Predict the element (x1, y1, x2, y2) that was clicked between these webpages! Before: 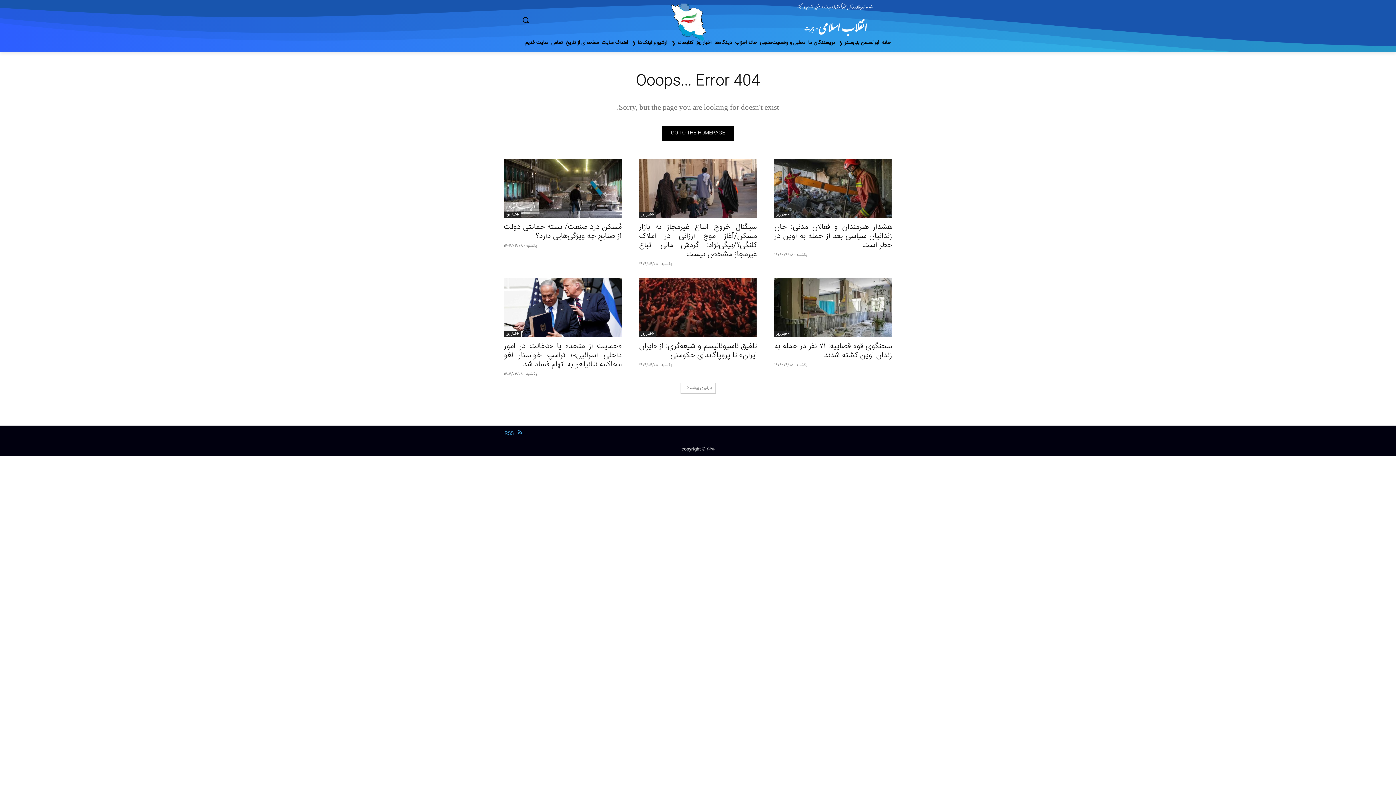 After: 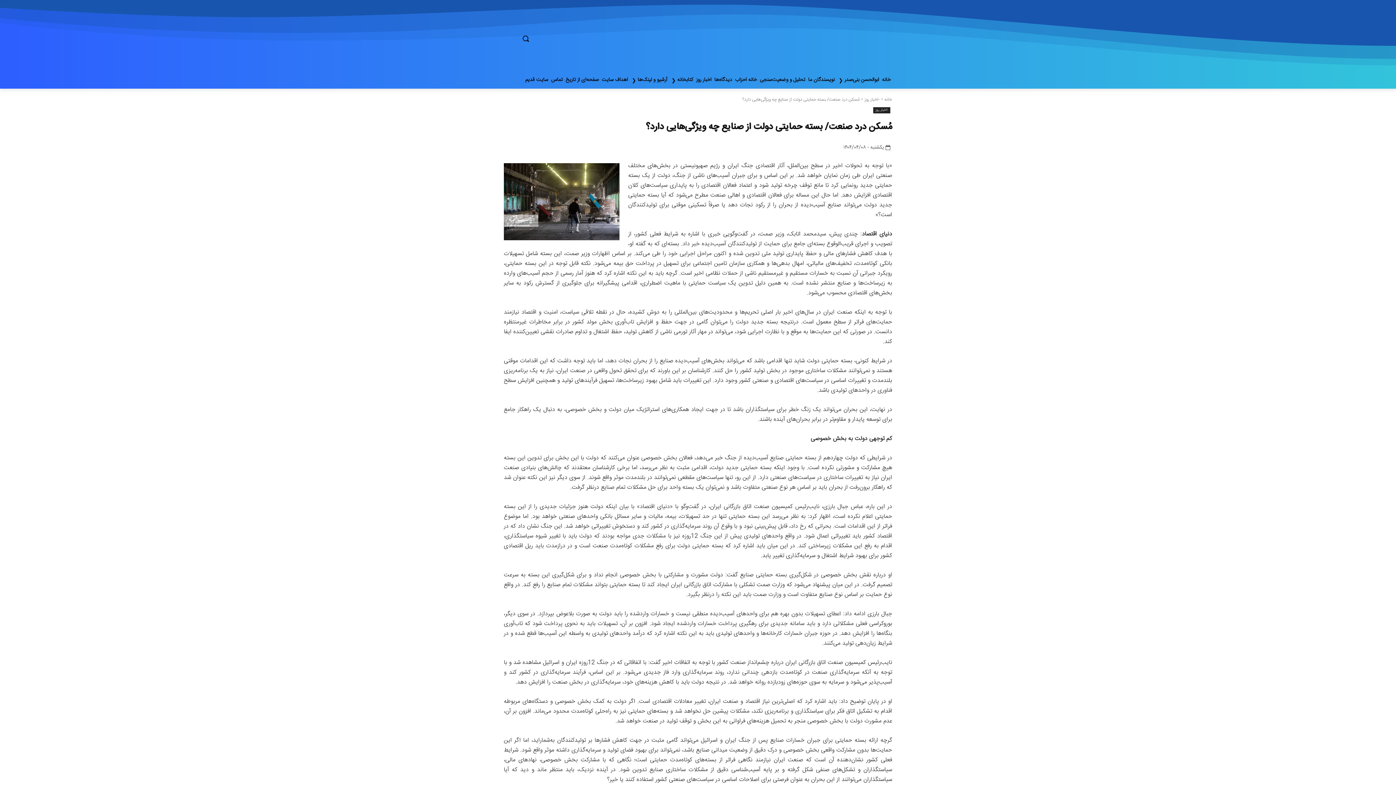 Action: bbox: (504, 221, 621, 242) label: مُسکن درد صنعت/ بسته حمایتی دولت از صنایع چه ویژگی‌هایی دارد؟